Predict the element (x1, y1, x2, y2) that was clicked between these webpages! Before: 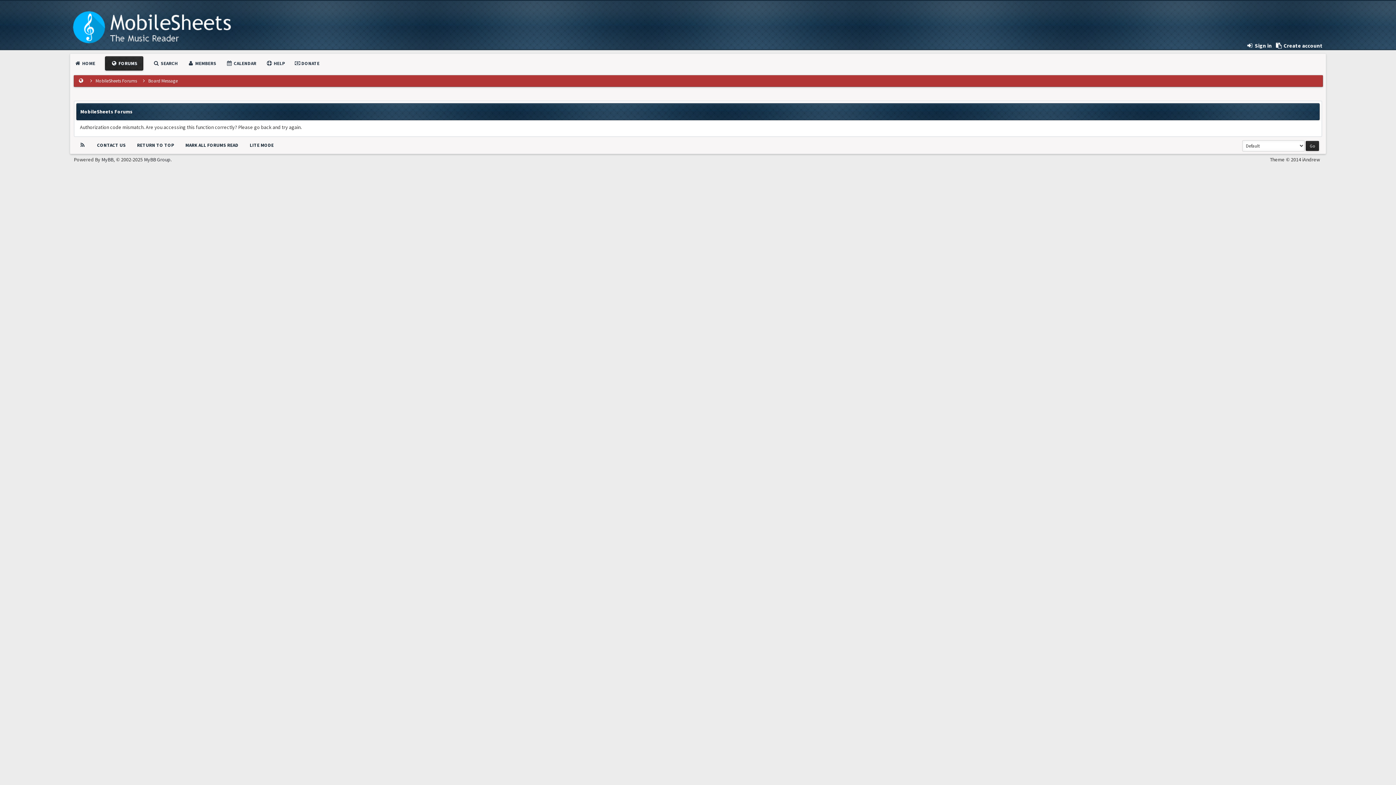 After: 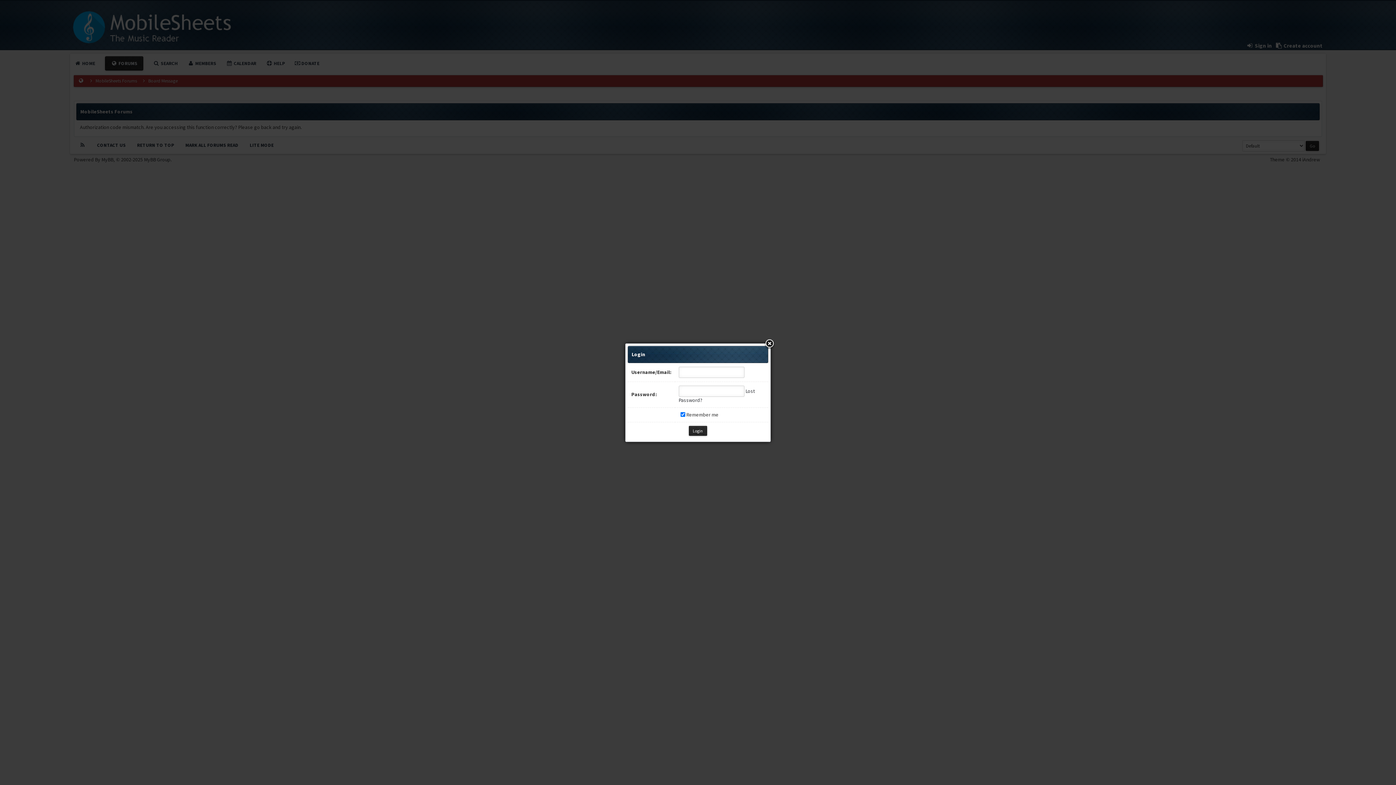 Action: label:  Sign in bbox: (1246, 42, 1272, 49)